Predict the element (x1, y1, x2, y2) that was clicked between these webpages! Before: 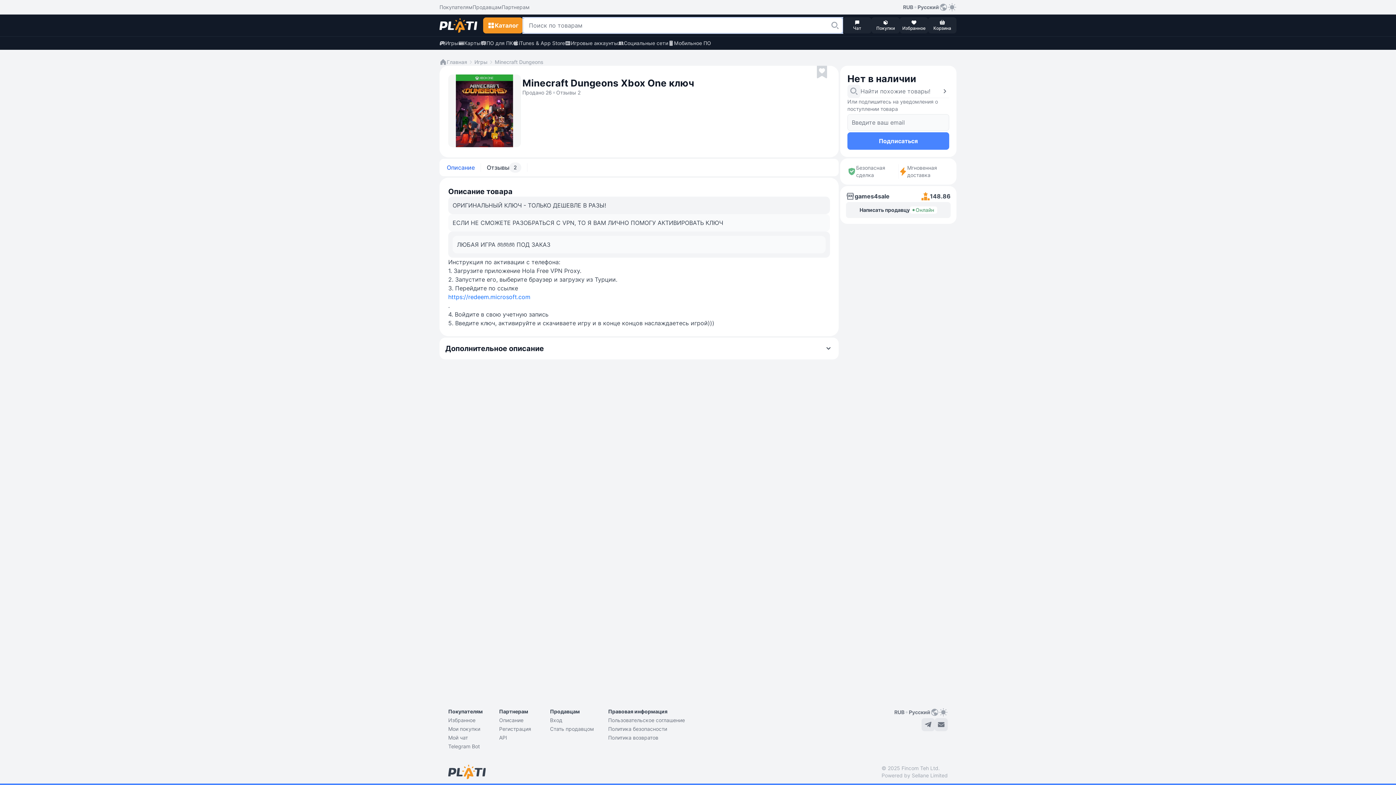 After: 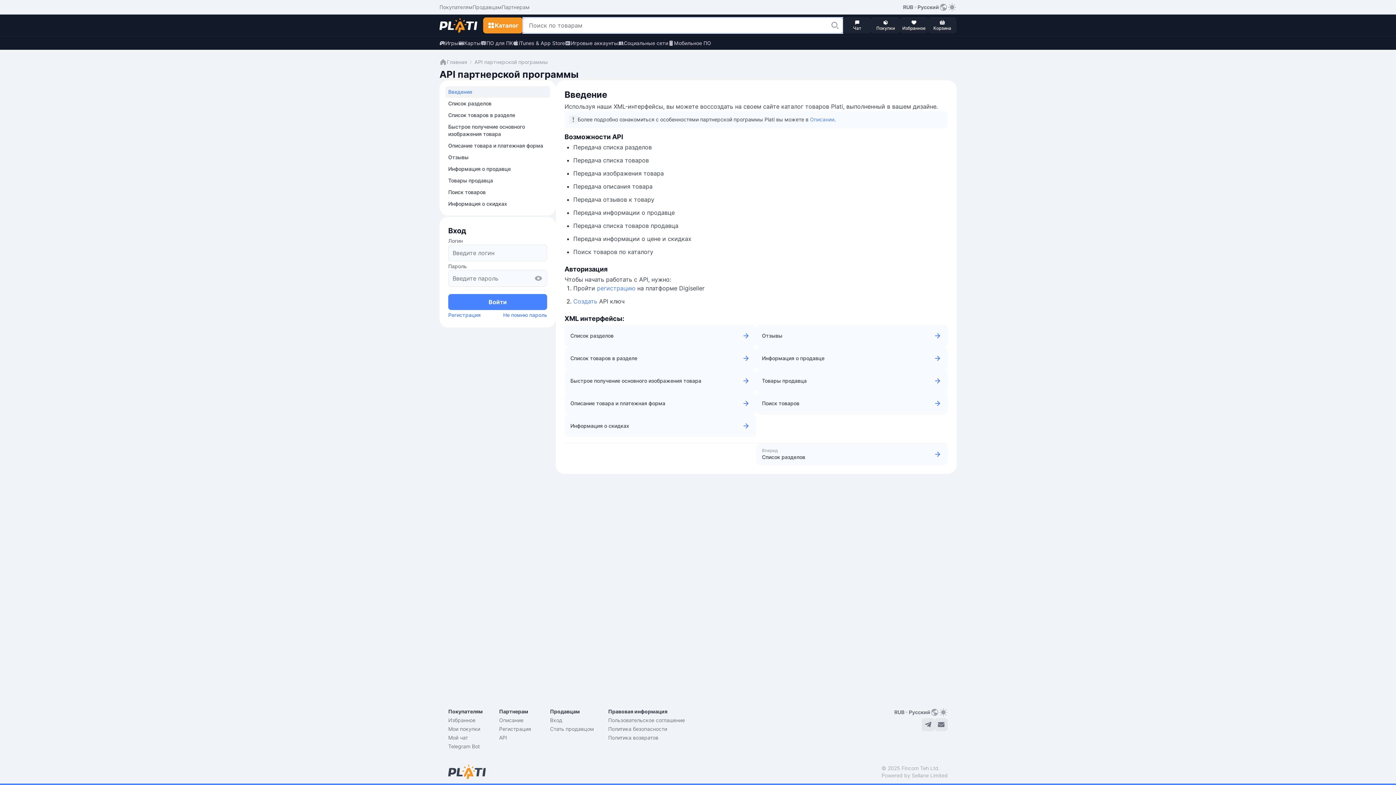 Action: label: API bbox: (499, 734, 507, 741)